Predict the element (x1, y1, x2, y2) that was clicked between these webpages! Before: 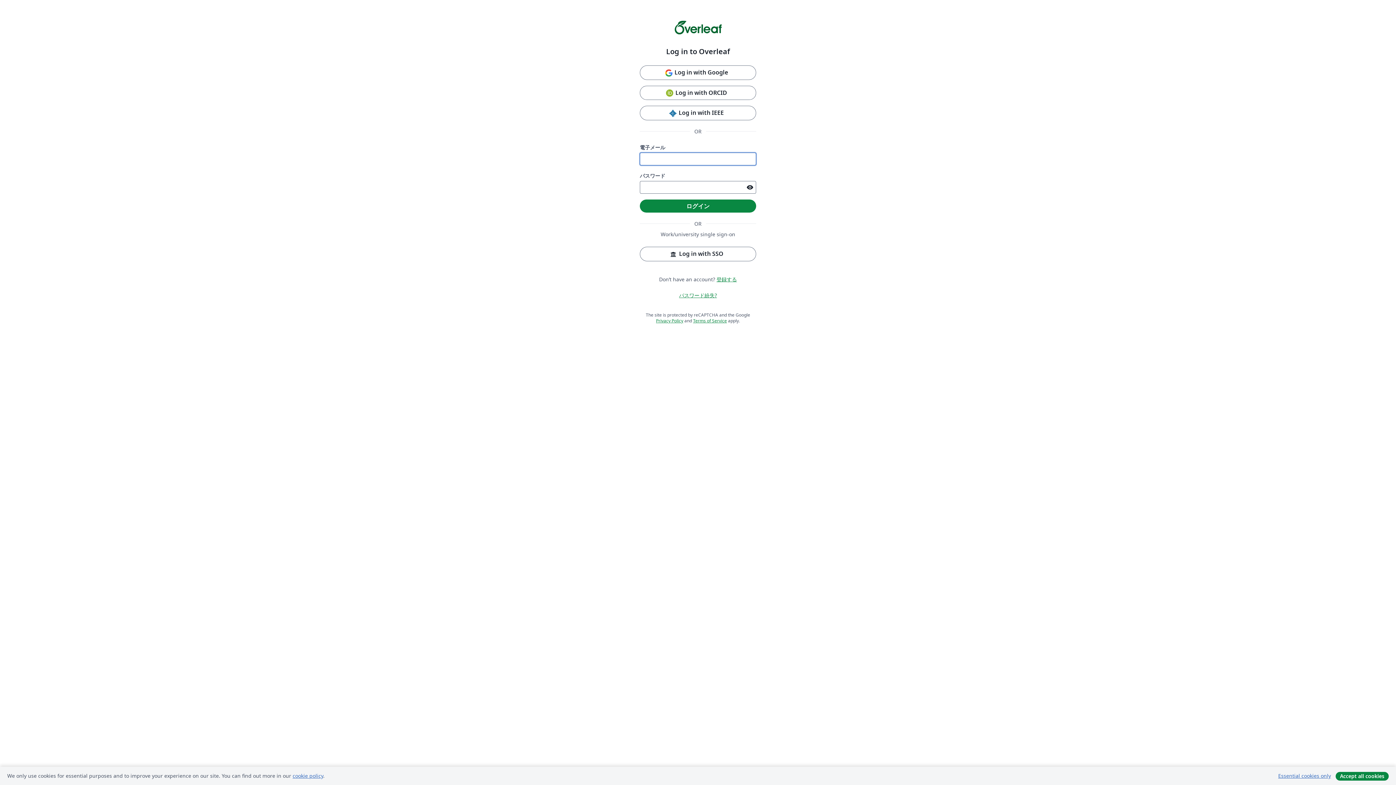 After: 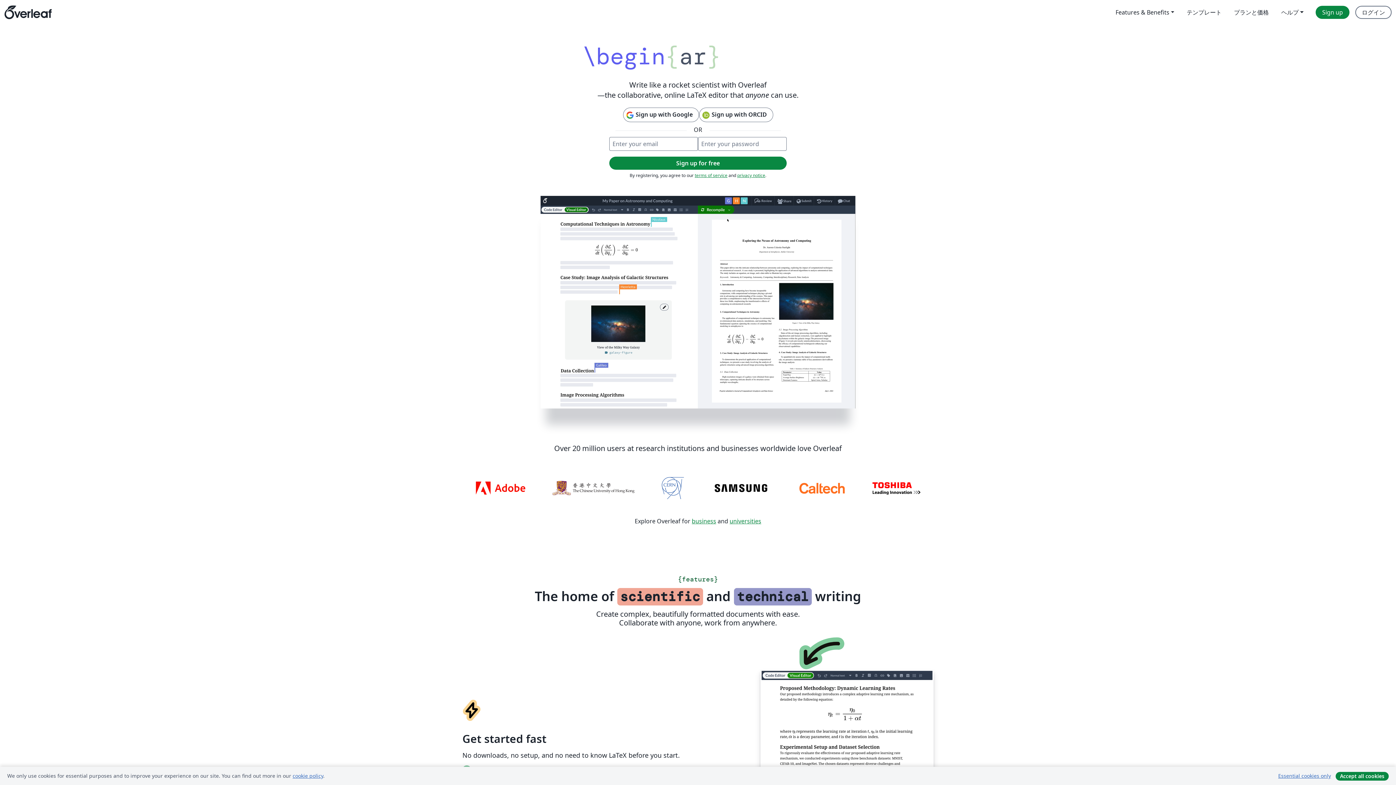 Action: bbox: (674, 23, 721, 31)